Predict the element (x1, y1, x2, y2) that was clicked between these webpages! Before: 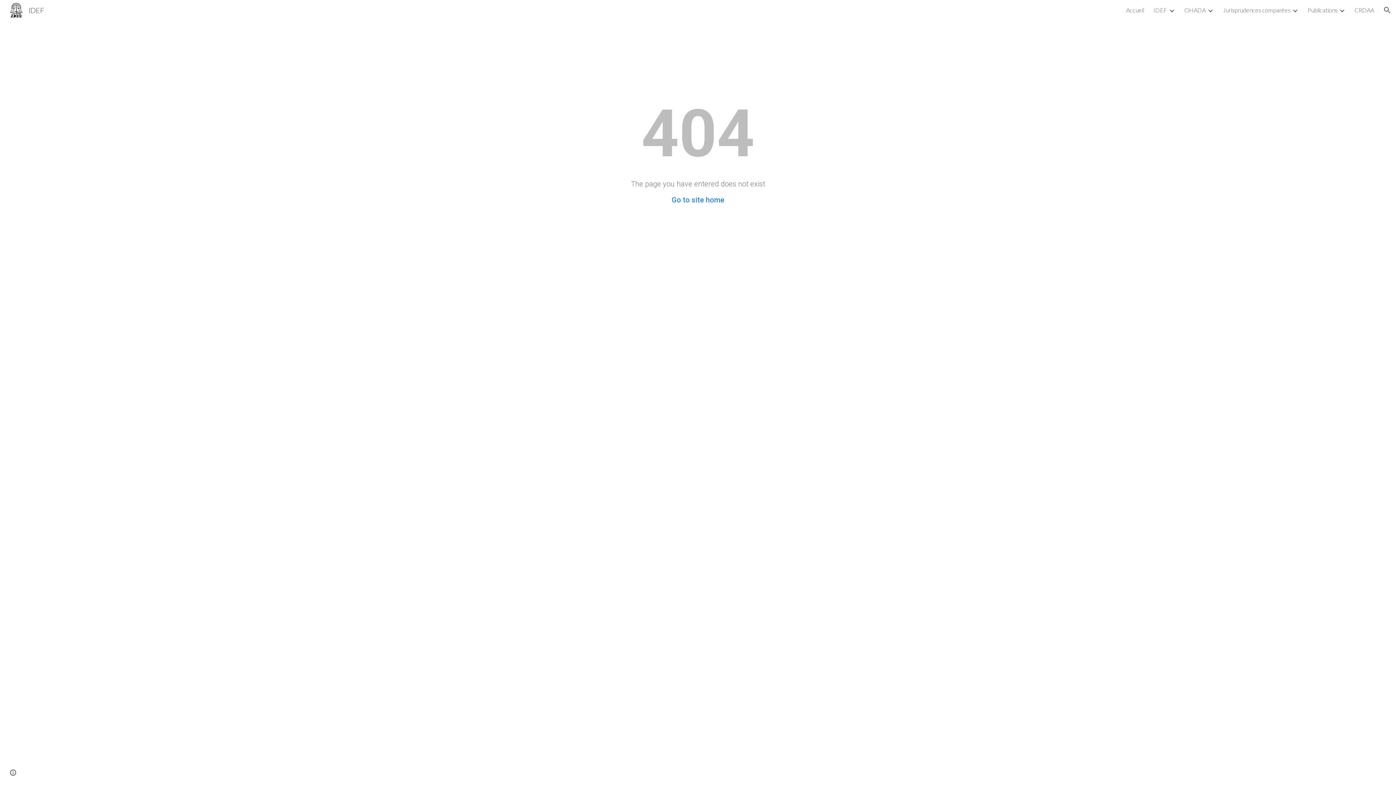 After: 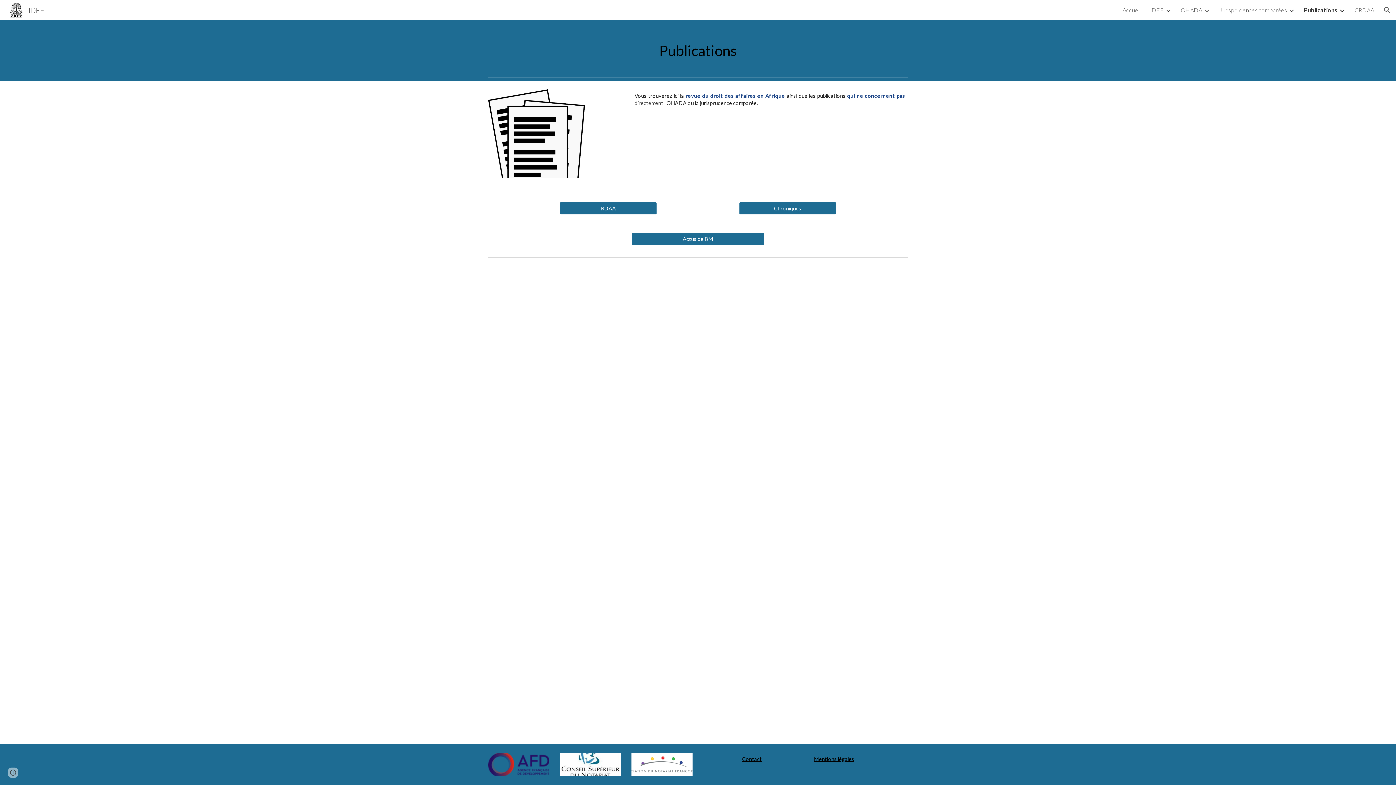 Action: label: Publications bbox: (1308, 6, 1337, 13)